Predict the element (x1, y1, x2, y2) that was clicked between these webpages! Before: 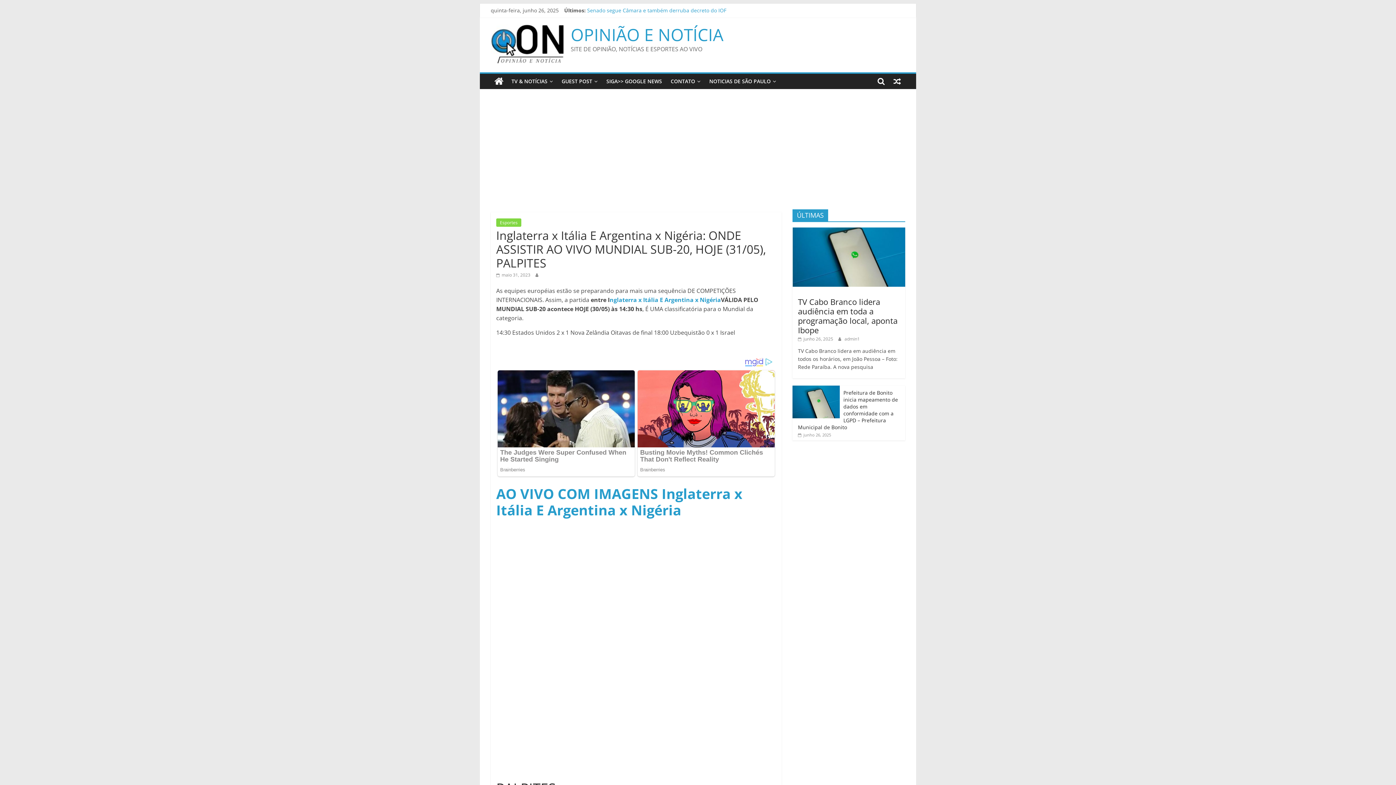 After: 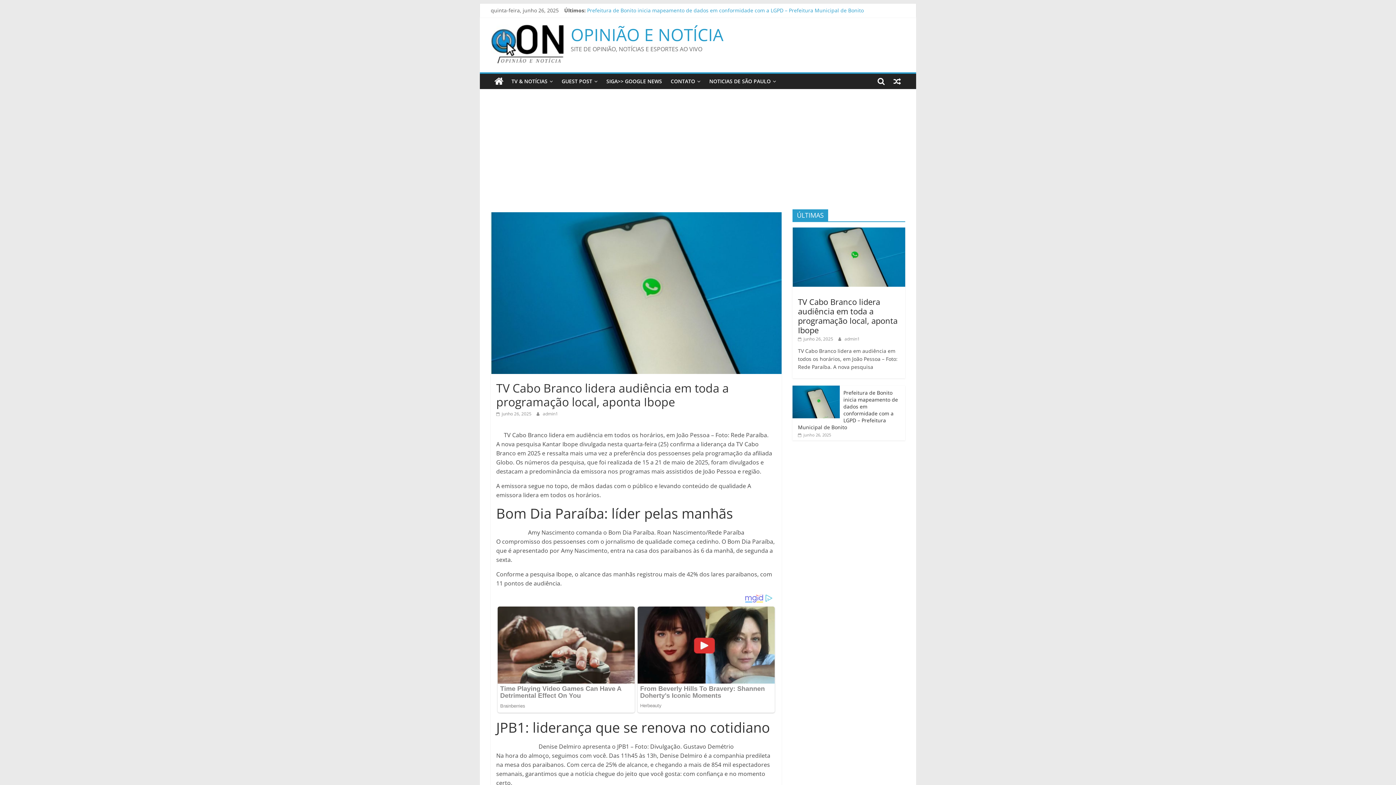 Action: bbox: (792, 228, 905, 234)